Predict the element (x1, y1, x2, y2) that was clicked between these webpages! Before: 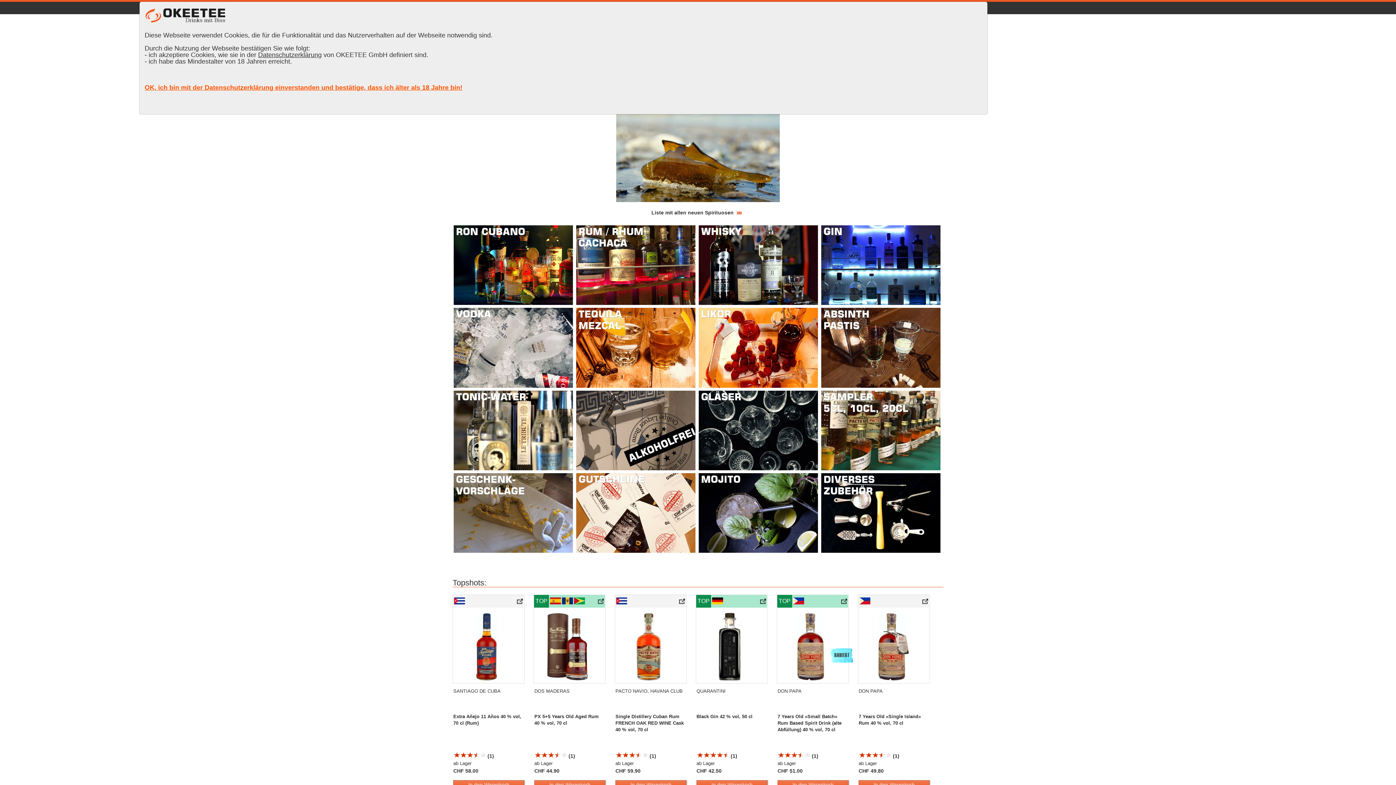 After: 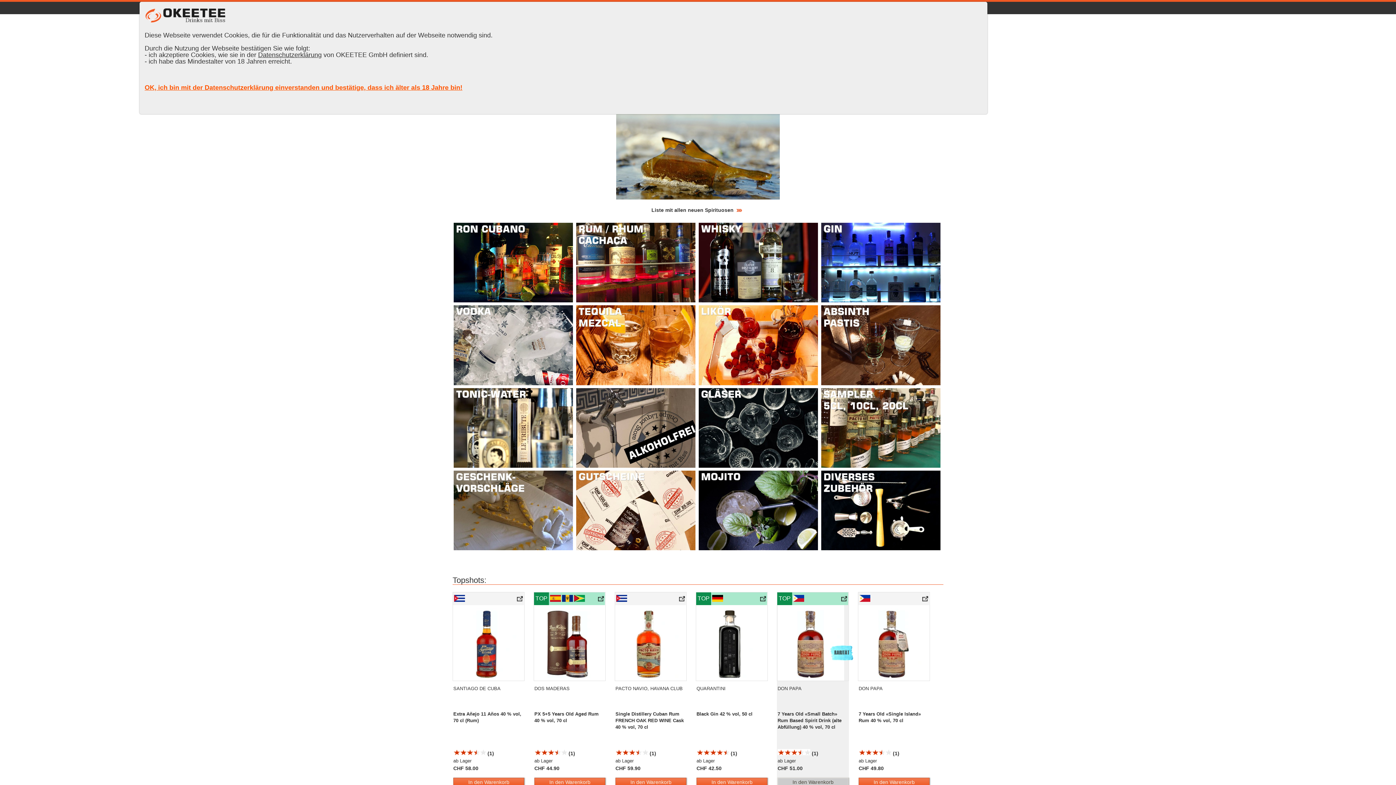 Action: label: In den Warenkorb bbox: (792, 782, 833, 788)